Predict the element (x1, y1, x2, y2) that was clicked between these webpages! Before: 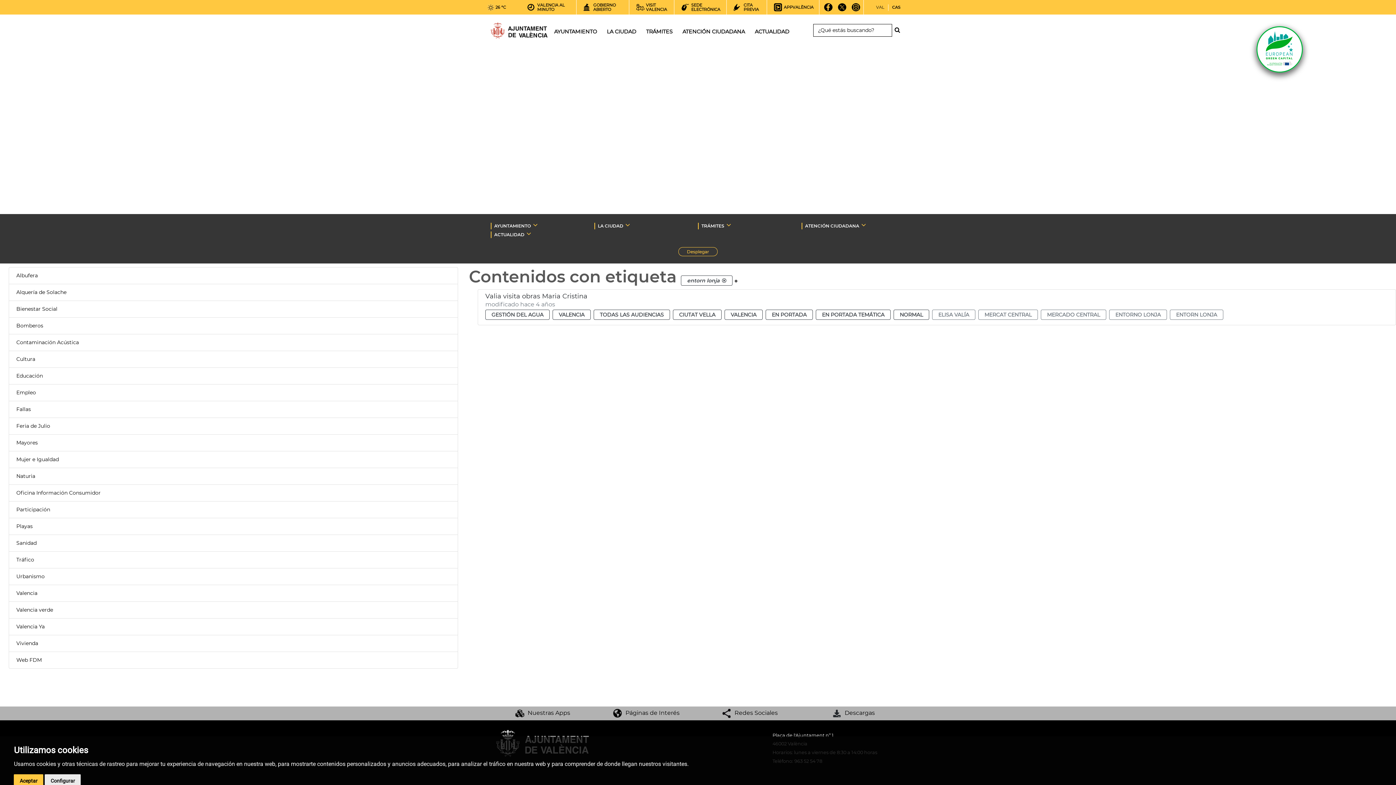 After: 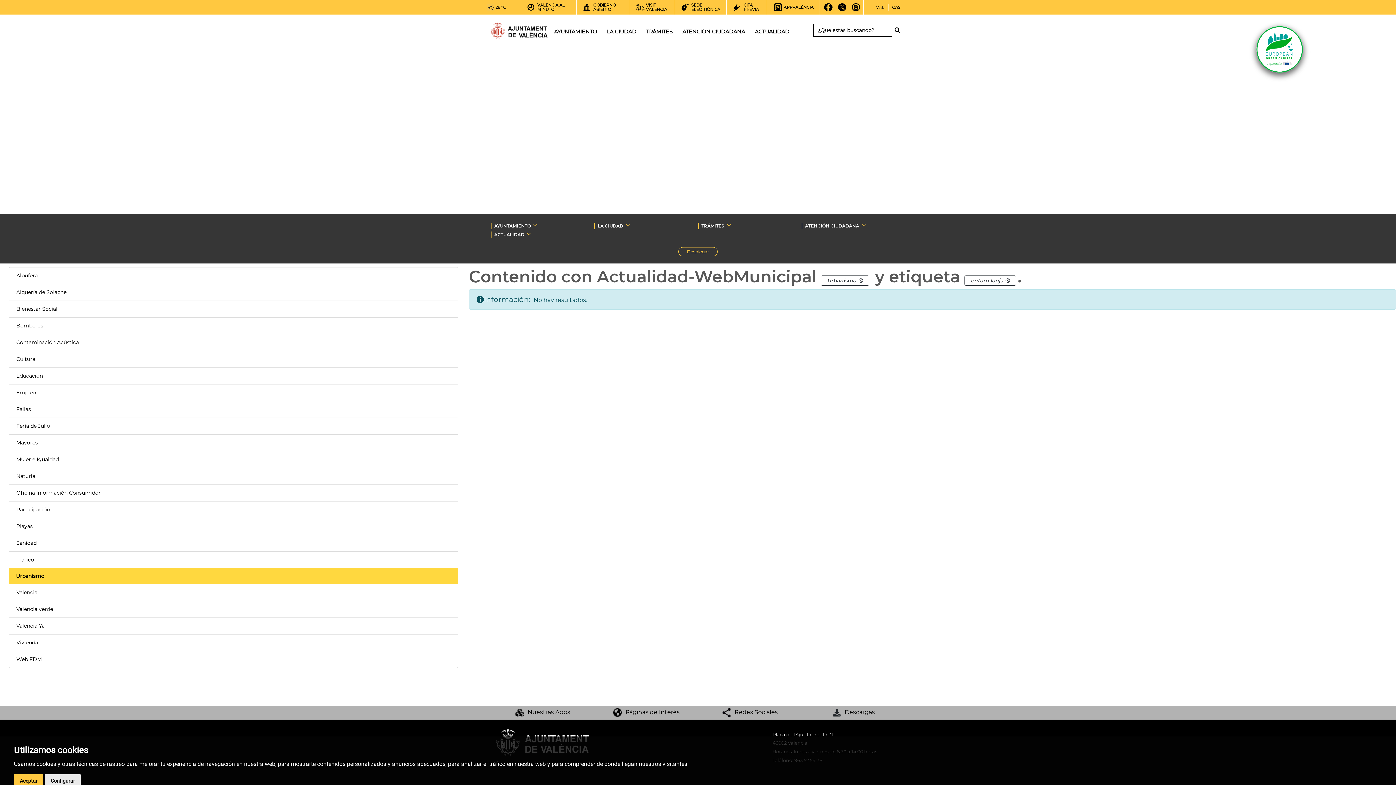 Action: label: Urbanismo bbox: (16, 573, 450, 580)